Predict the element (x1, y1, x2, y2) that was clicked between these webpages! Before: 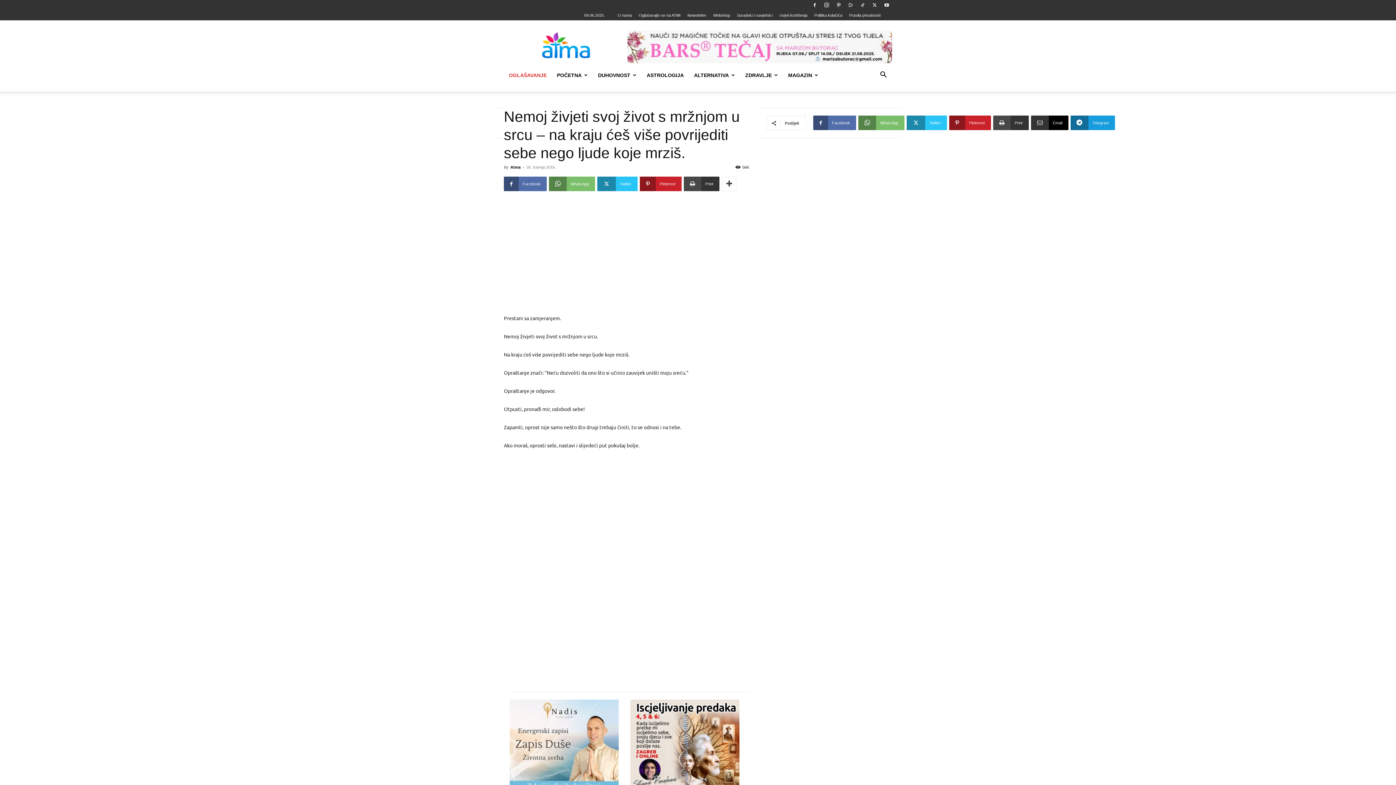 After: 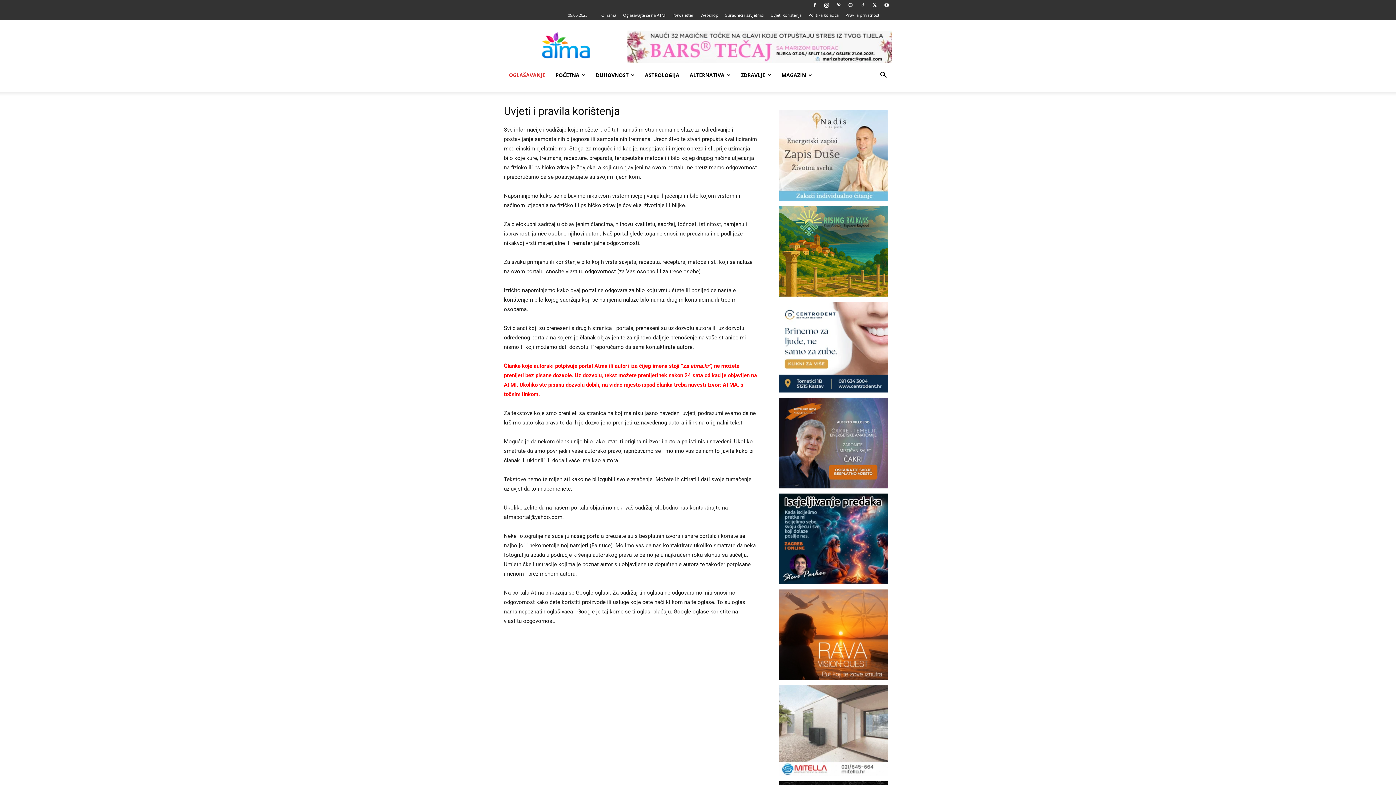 Action: label: Uvjeti korištenja bbox: (779, 13, 807, 17)